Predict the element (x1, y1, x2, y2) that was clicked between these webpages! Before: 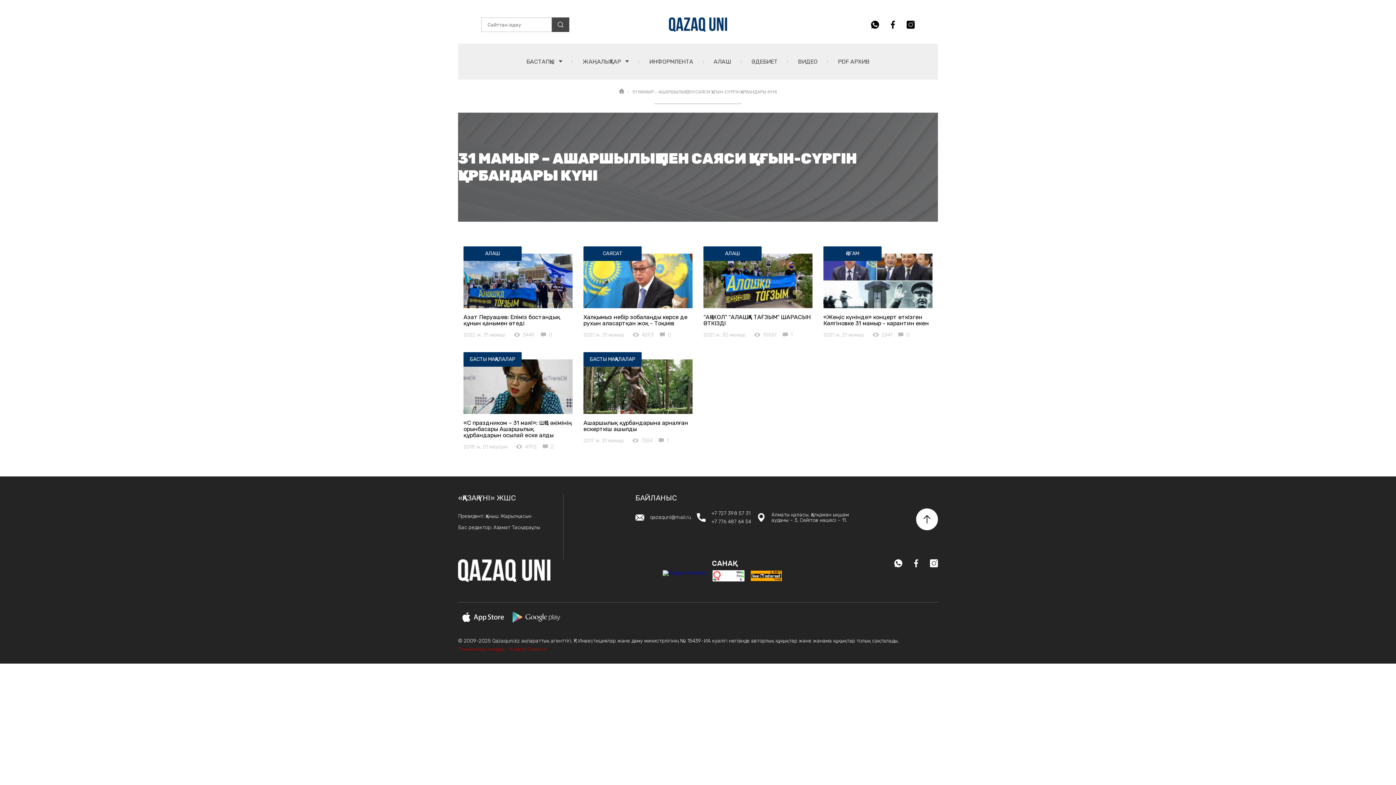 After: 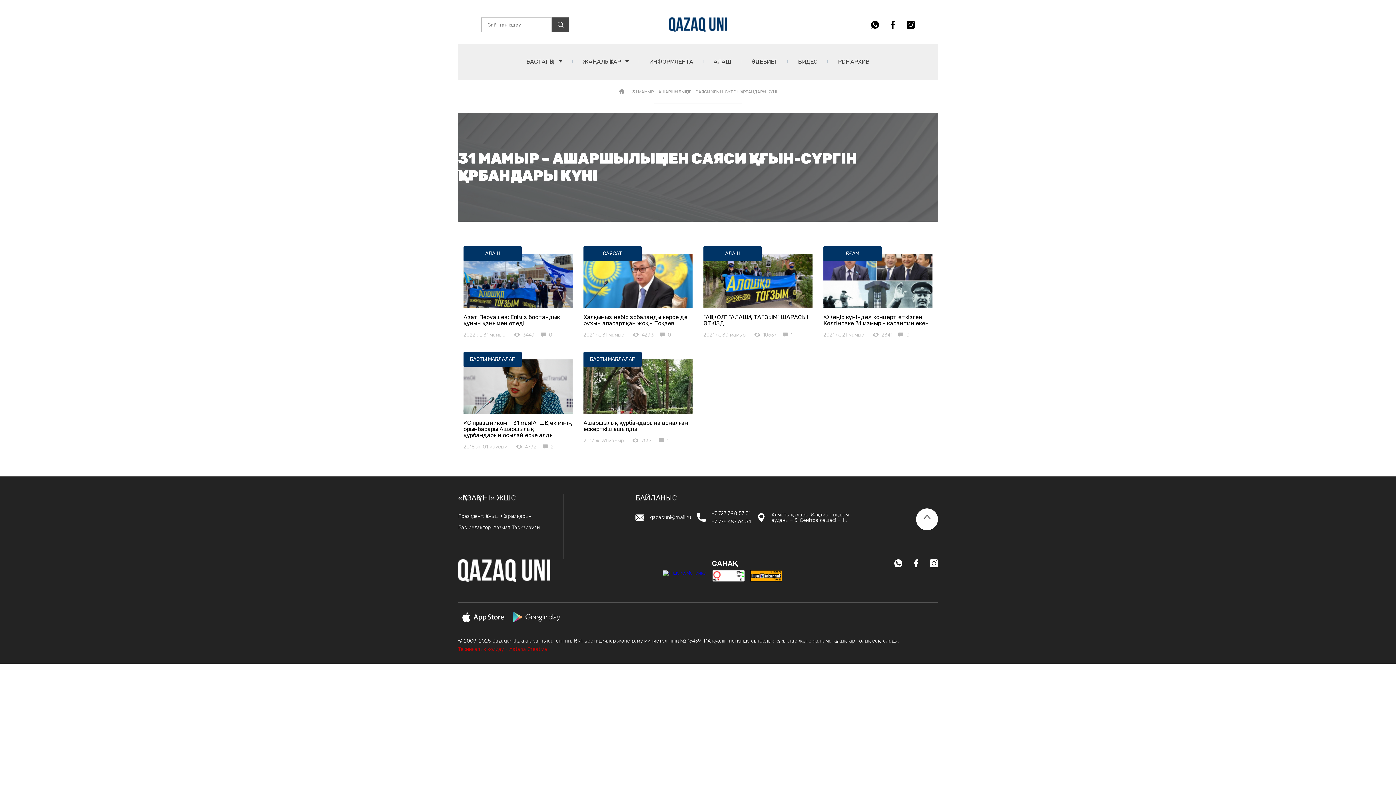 Action: bbox: (552, 17, 569, 32)